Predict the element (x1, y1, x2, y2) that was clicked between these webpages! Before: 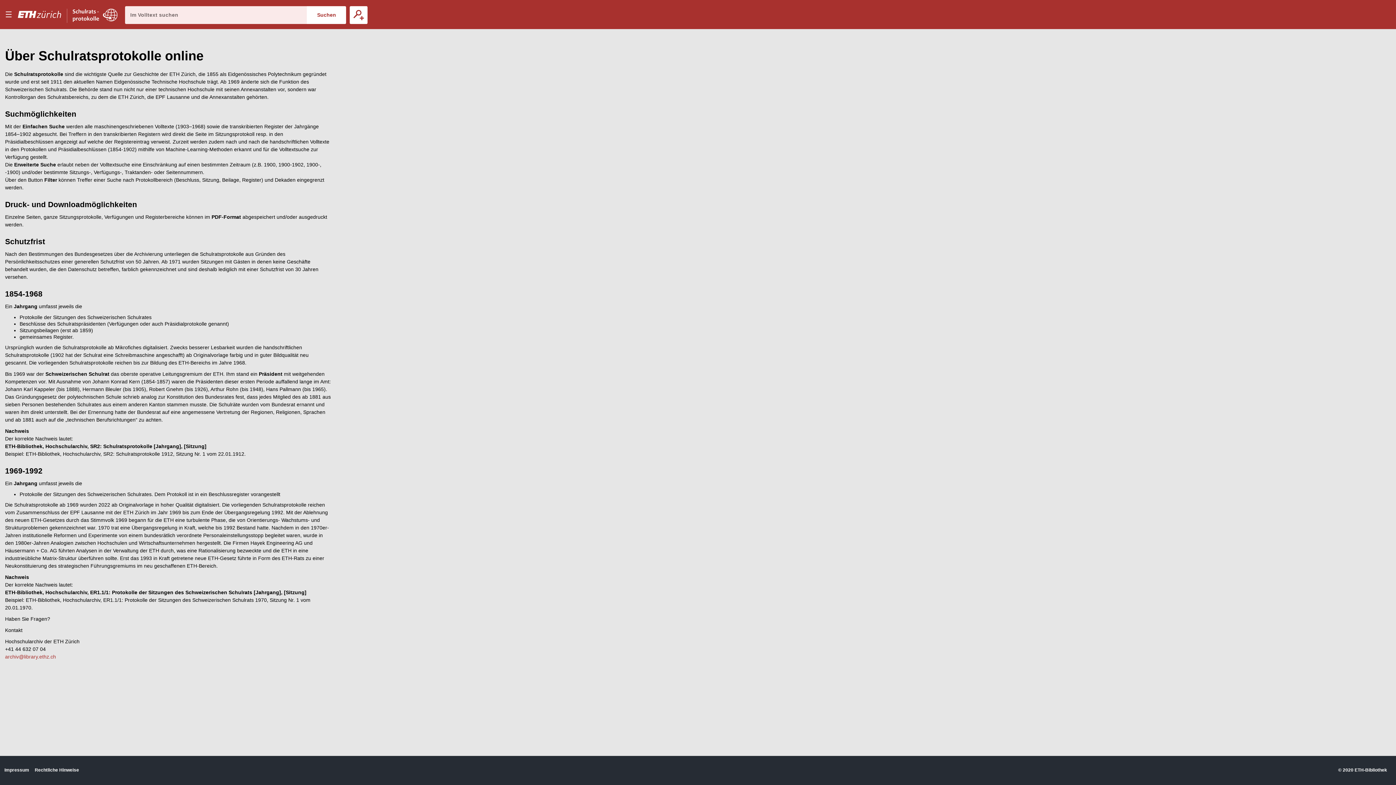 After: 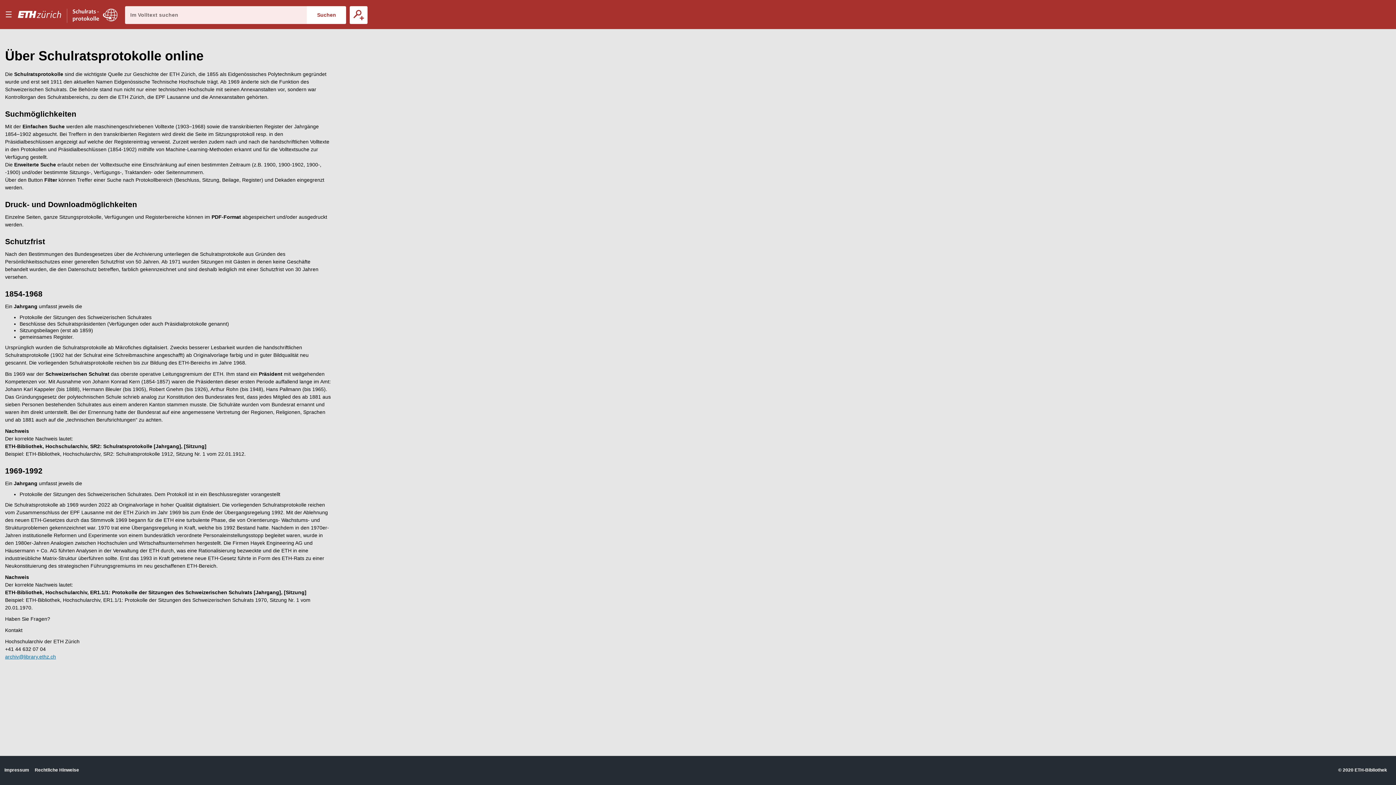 Action: label: archiv@library.ethz.ch bbox: (5, 654, 56, 660)